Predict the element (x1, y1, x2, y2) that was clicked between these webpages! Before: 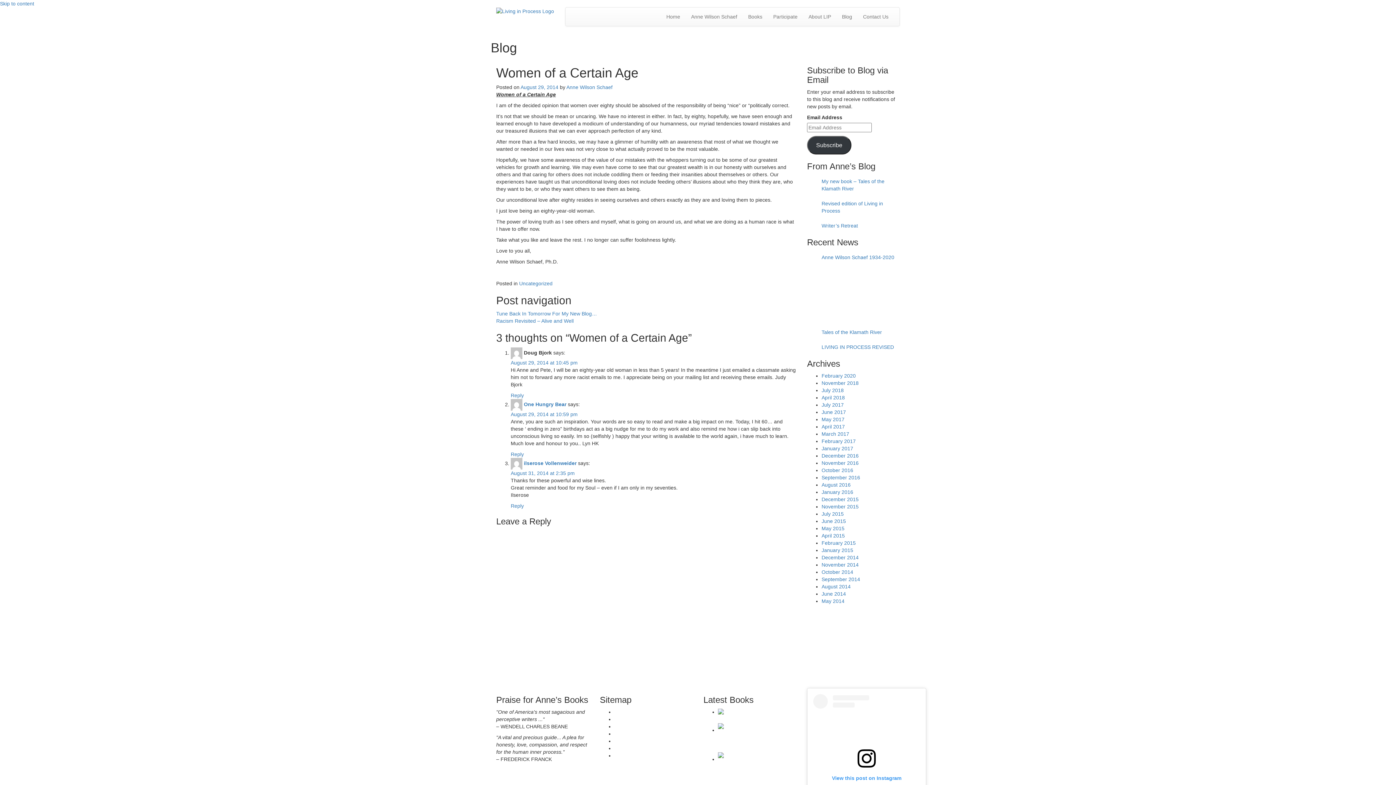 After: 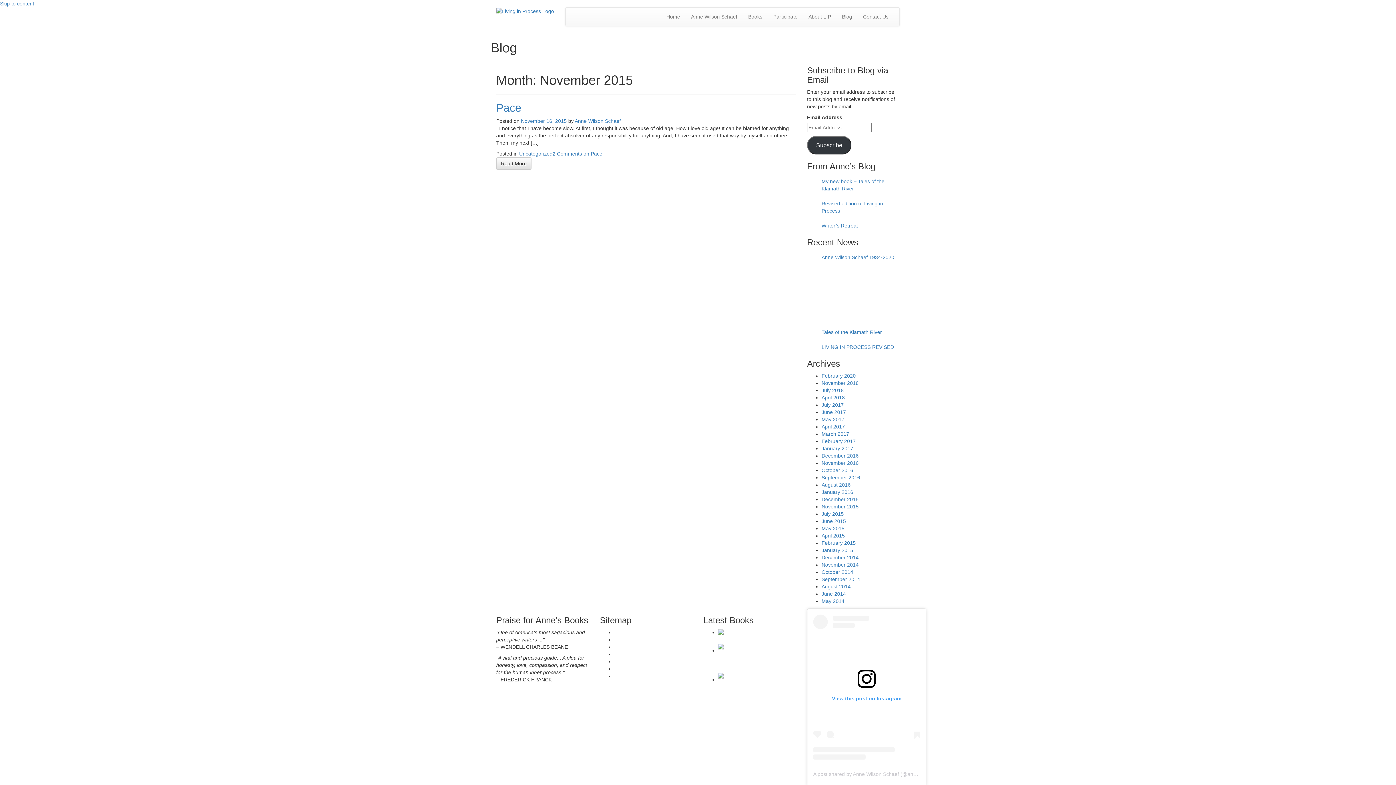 Action: bbox: (821, 504, 858, 509) label: November 2015